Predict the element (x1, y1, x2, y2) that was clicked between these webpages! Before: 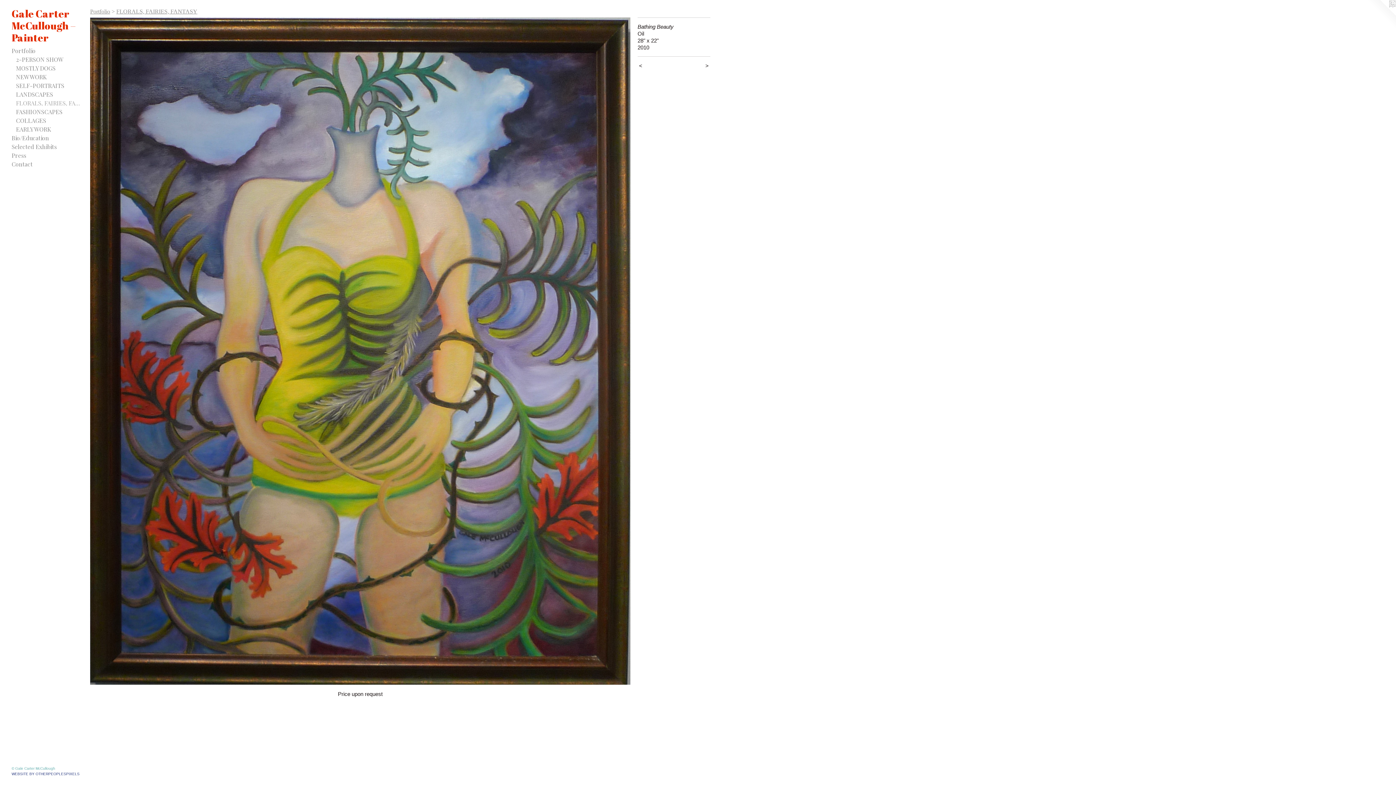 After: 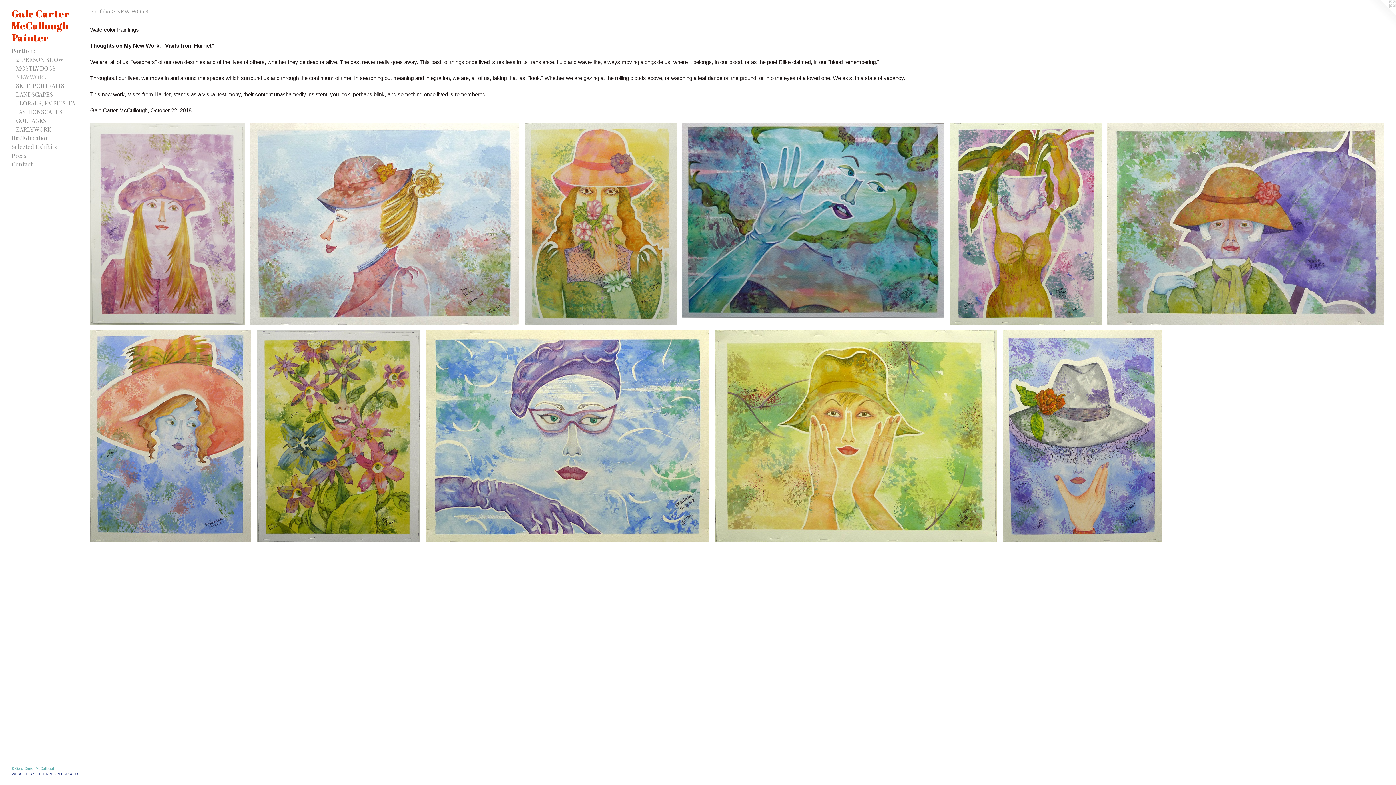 Action: label: NEW WORK bbox: (16, 72, 84, 81)